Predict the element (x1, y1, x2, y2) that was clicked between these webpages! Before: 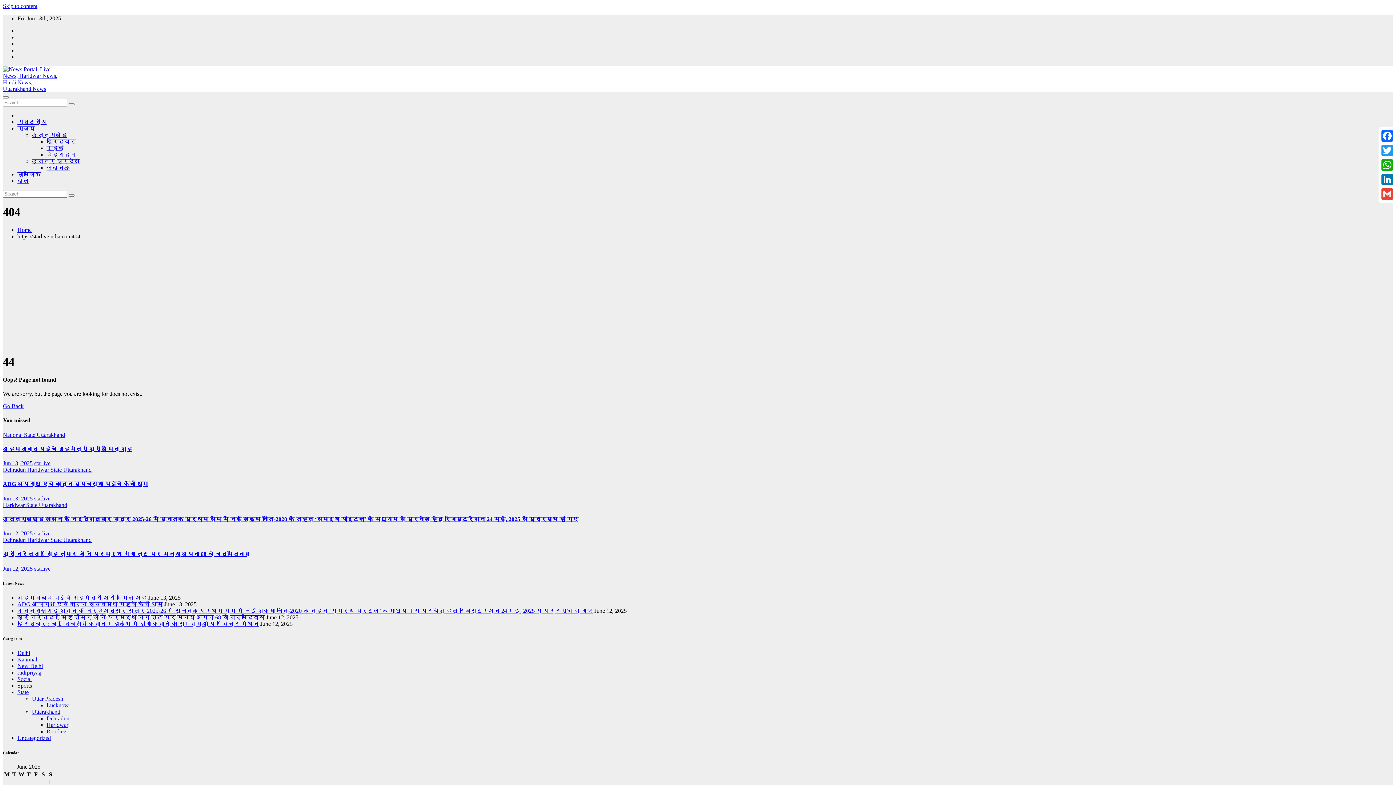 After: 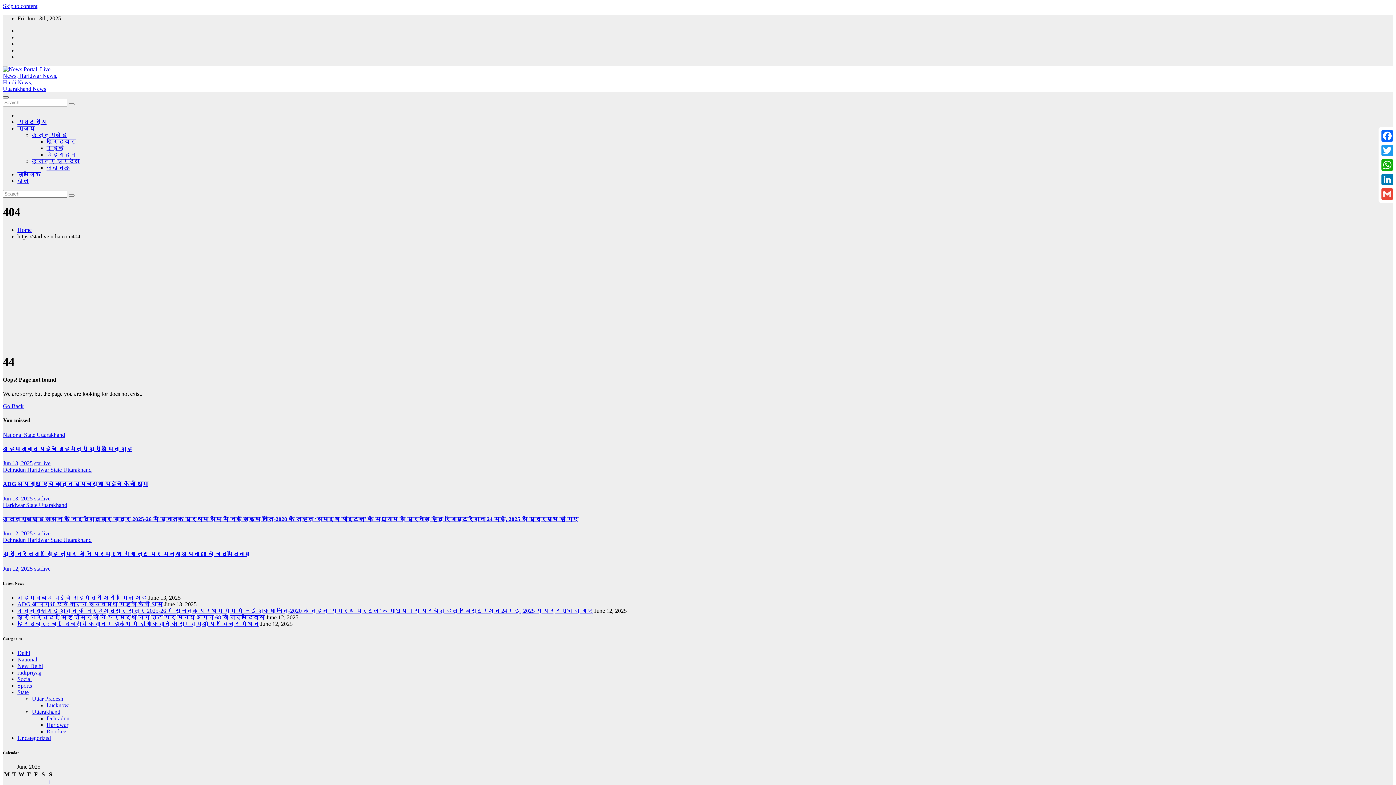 Action: bbox: (2, 96, 8, 98) label: Toggle navigation